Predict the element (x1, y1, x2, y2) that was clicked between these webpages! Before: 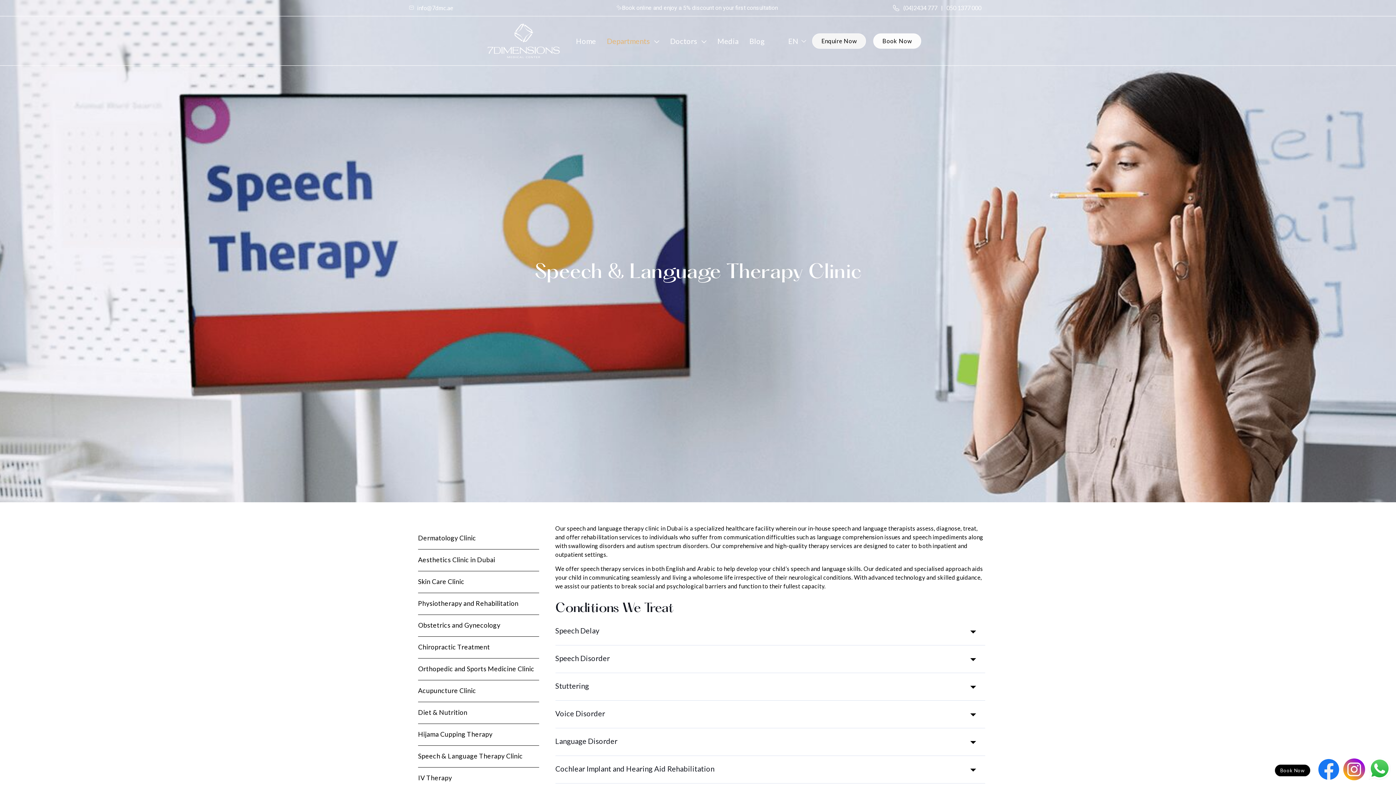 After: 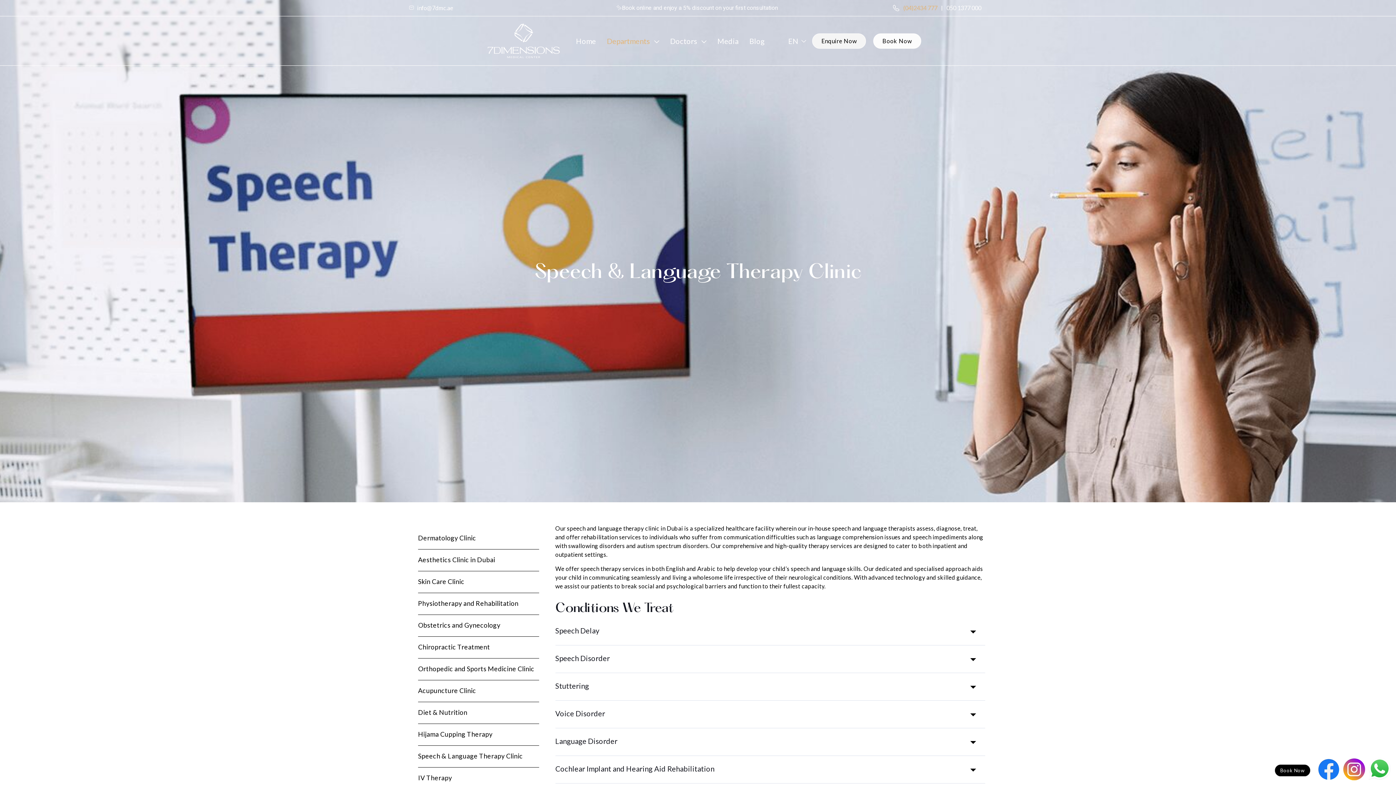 Action: label: (04)2434 777 bbox: (899, 3, 941, 12)